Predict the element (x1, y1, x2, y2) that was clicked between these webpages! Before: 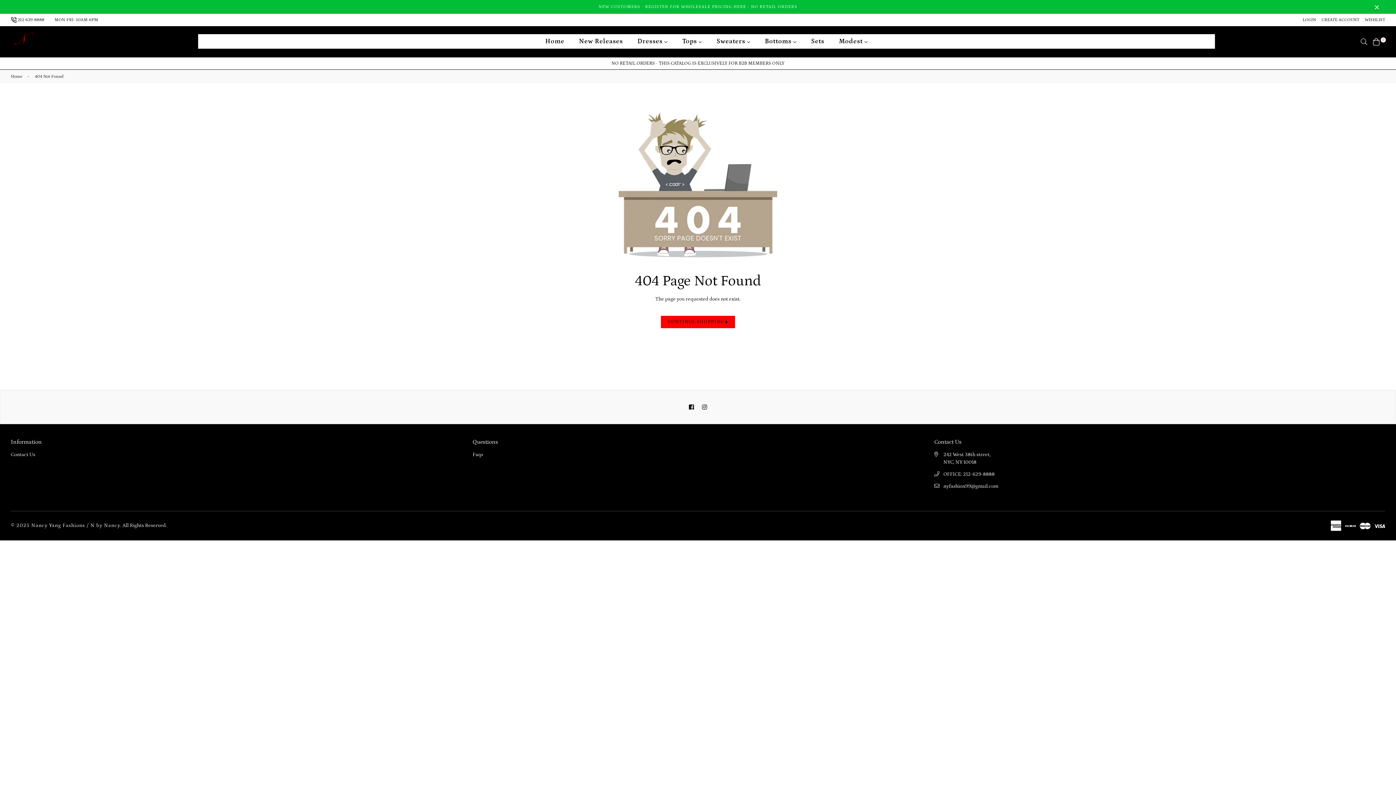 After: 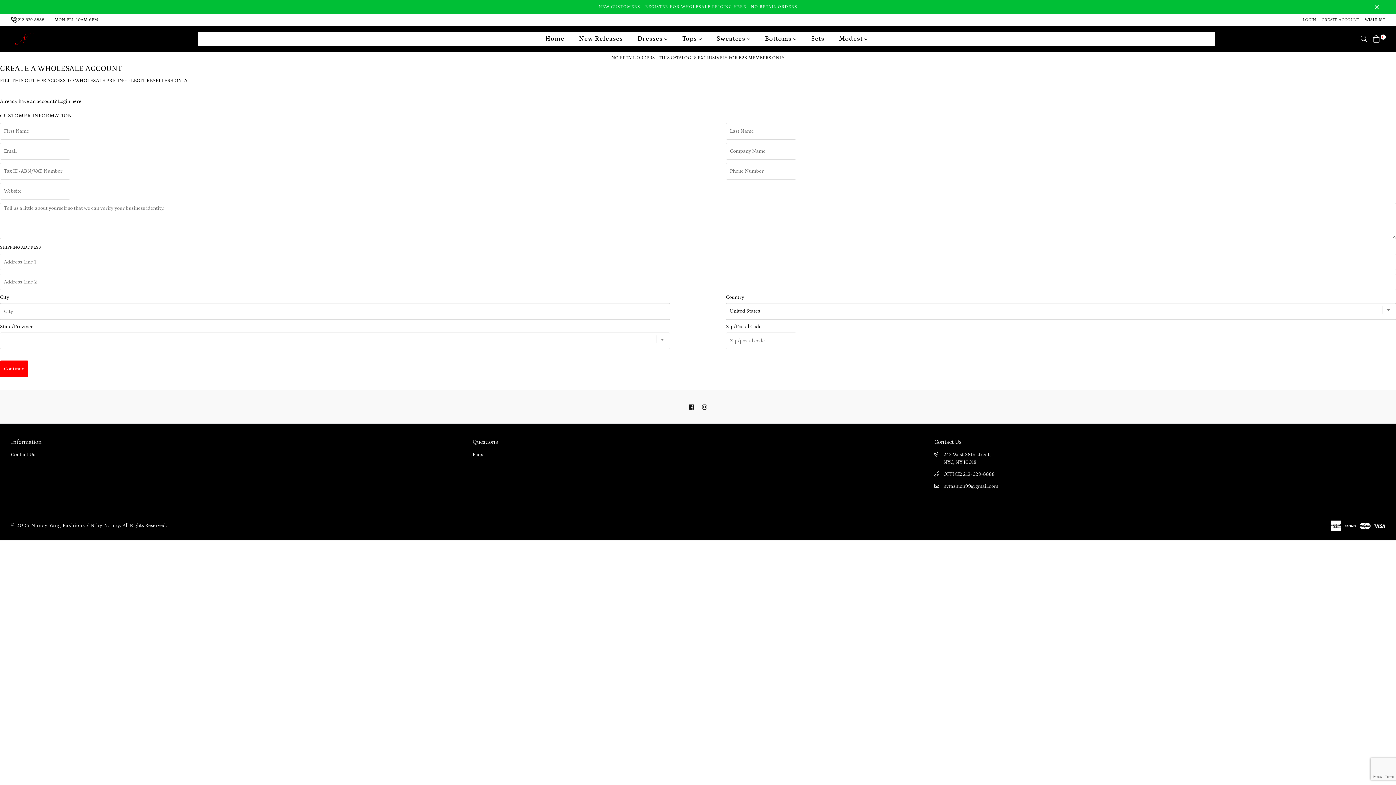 Action: label: NEW CUSTOMERS - REGISTER FOR WHOLESALE PRICING HERE - NO RETAIL ORDERS bbox: (587, 0, 808, 13)